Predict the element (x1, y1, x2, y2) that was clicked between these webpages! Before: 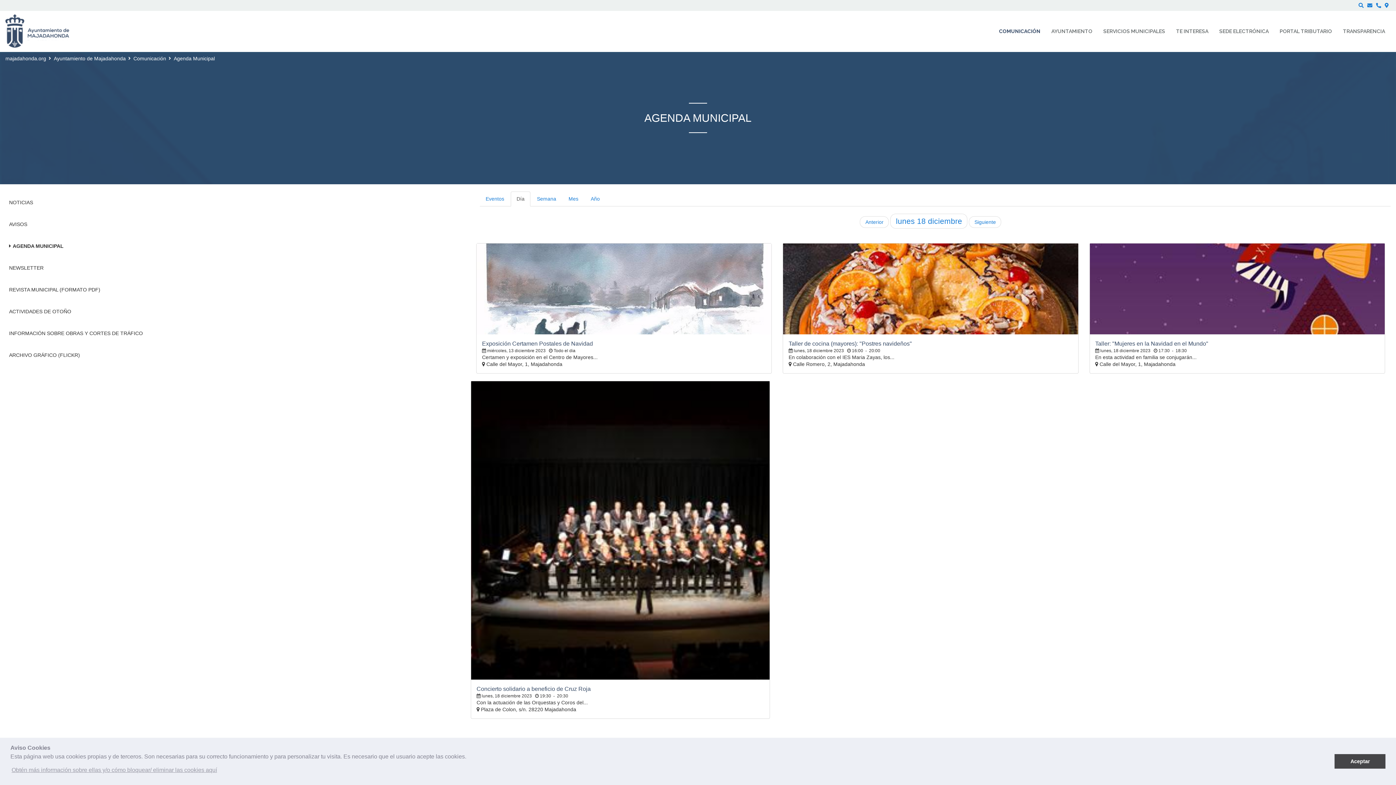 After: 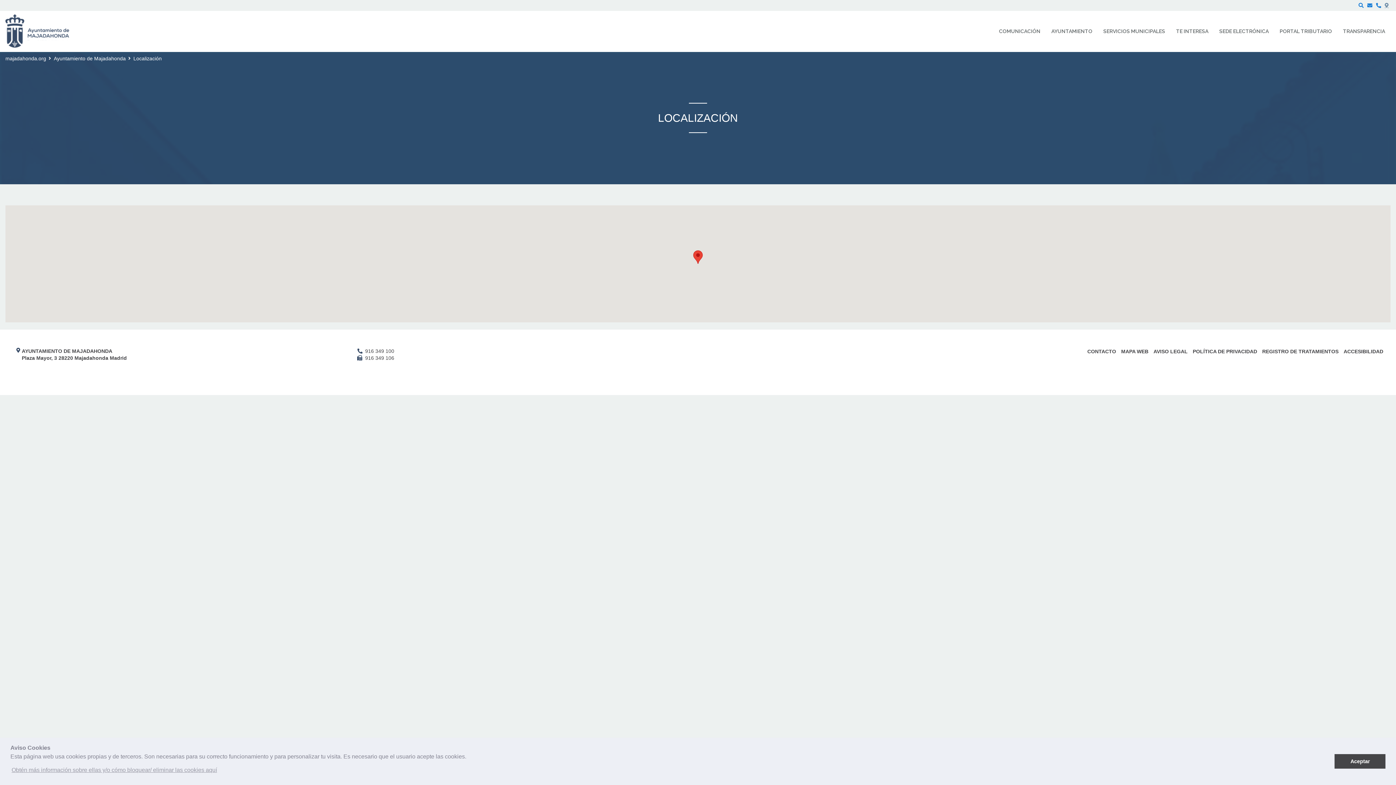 Action: bbox: (1385, 2, 1389, 8) label: Localización